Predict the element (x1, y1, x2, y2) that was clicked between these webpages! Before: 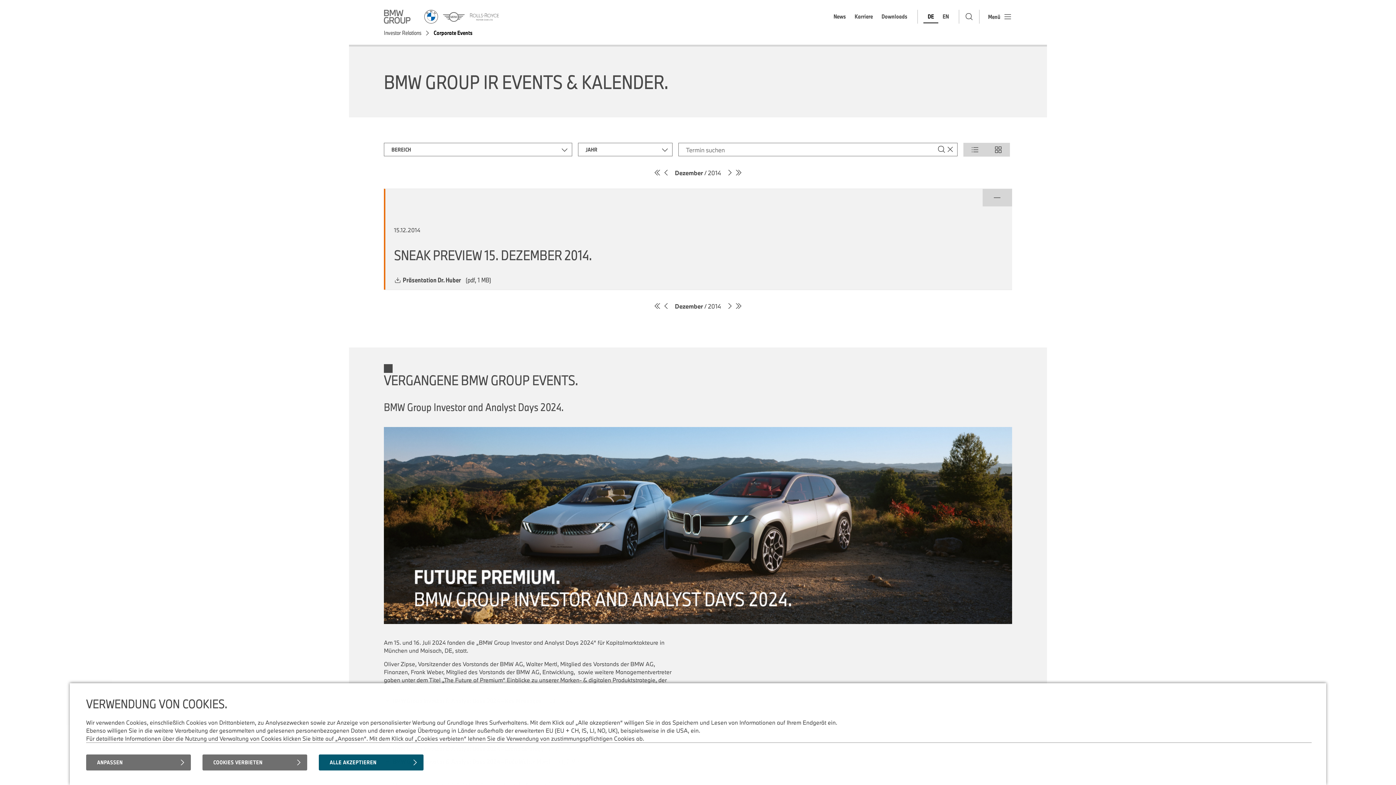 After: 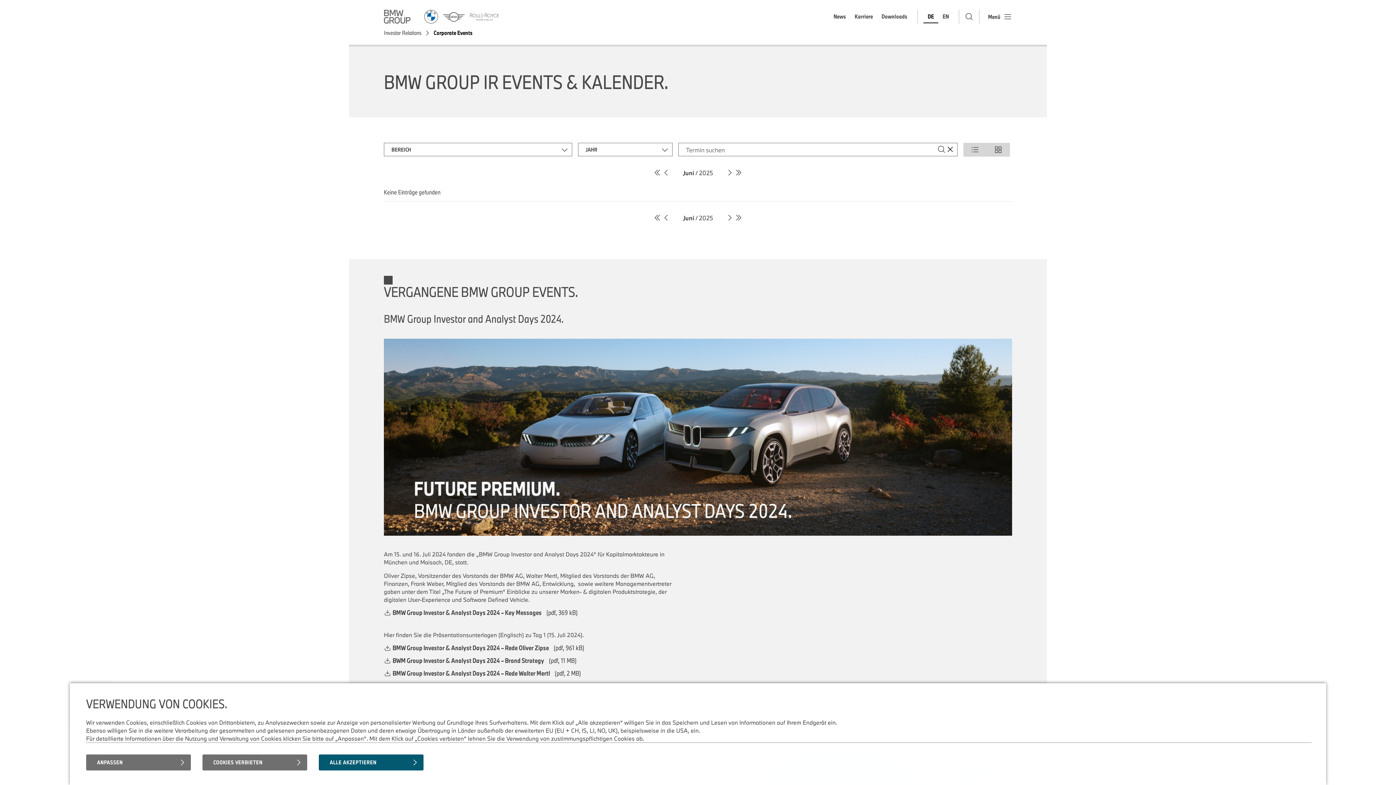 Action: bbox: (946, 145, 954, 153) label: Zurücksetzen